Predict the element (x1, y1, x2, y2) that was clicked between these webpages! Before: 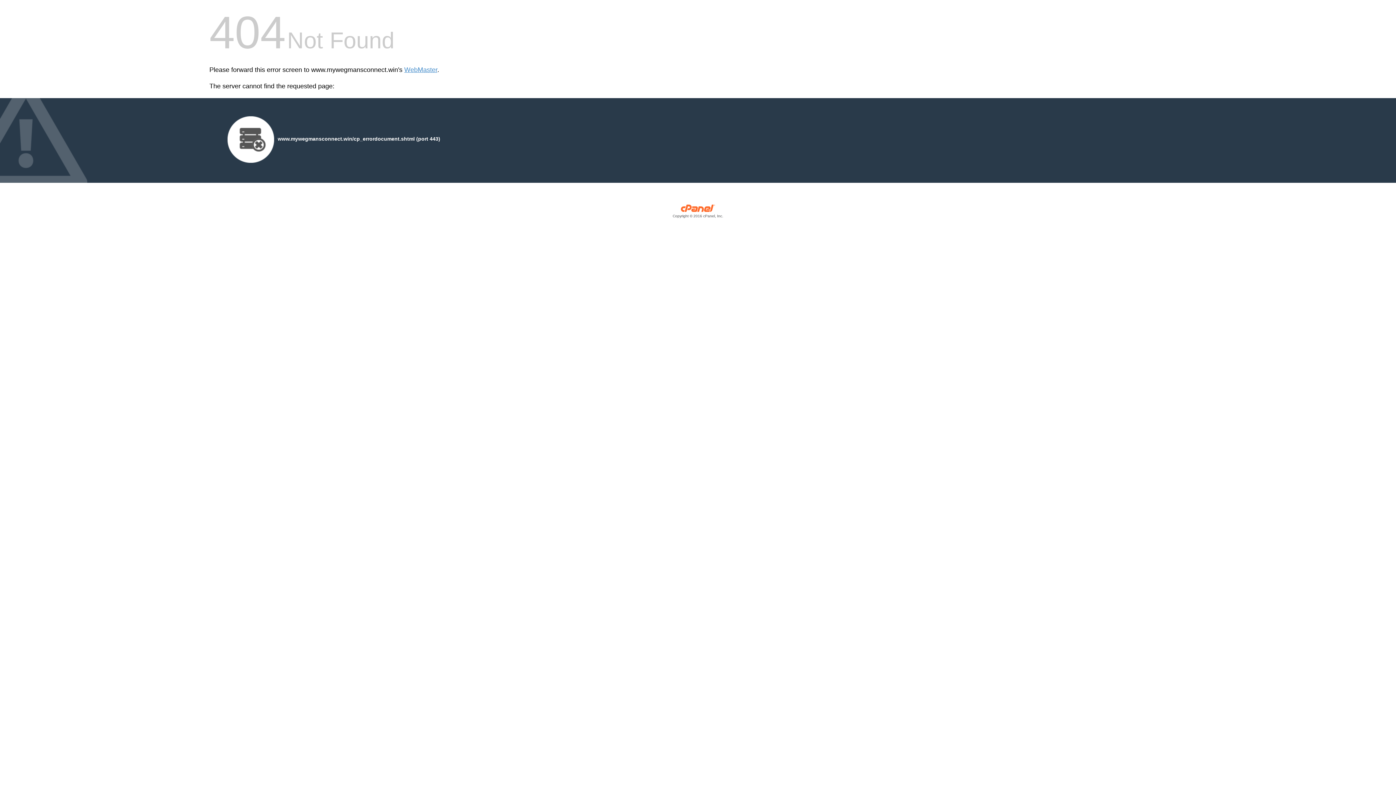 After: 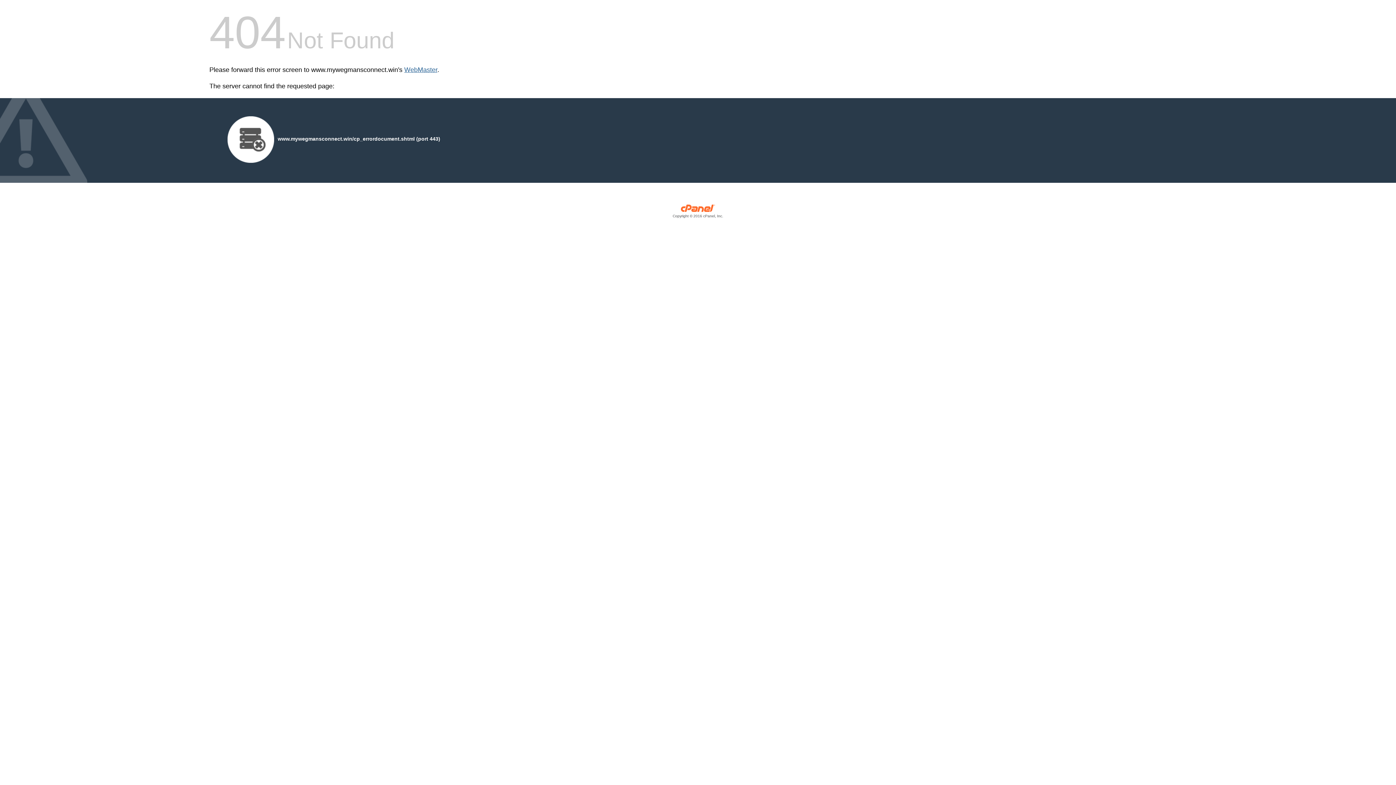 Action: bbox: (404, 66, 437, 73) label: WebMaster